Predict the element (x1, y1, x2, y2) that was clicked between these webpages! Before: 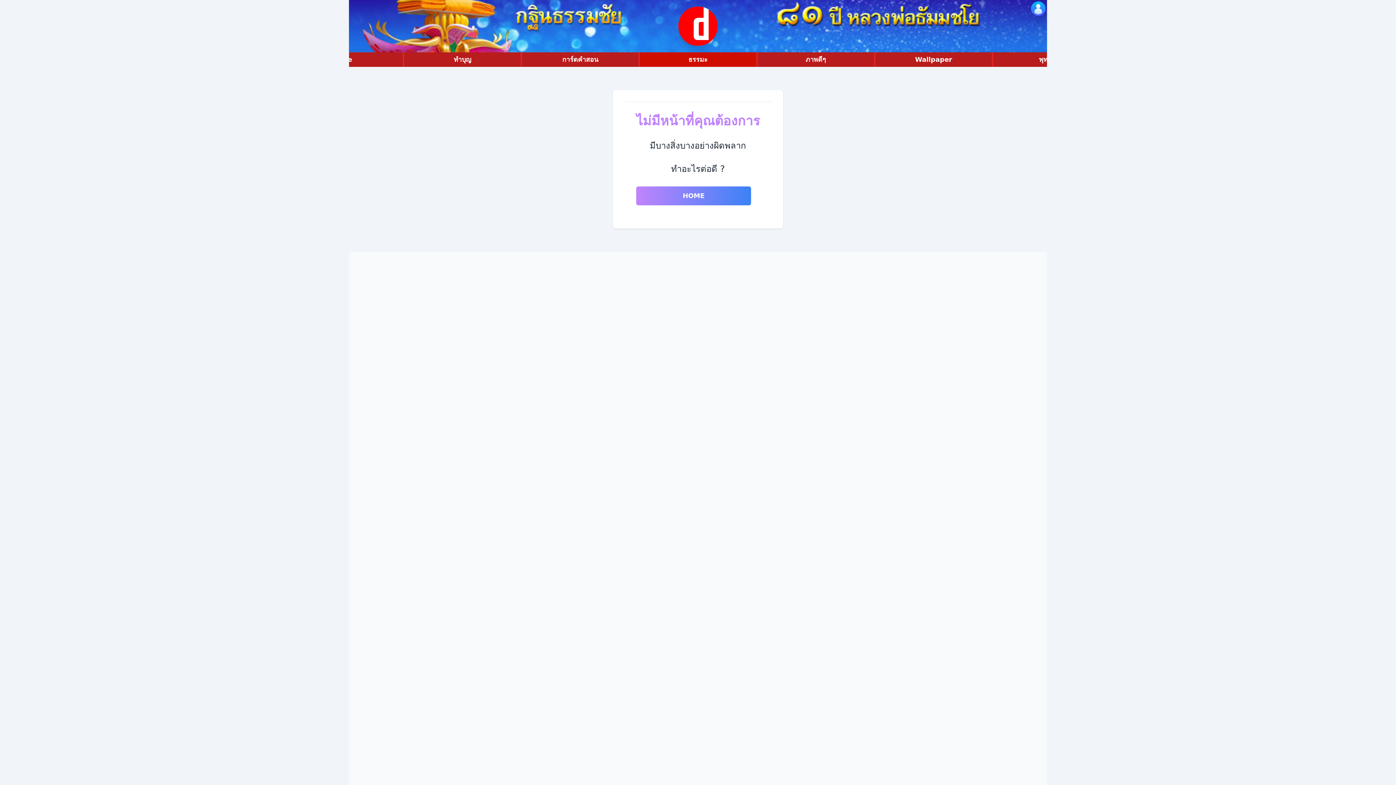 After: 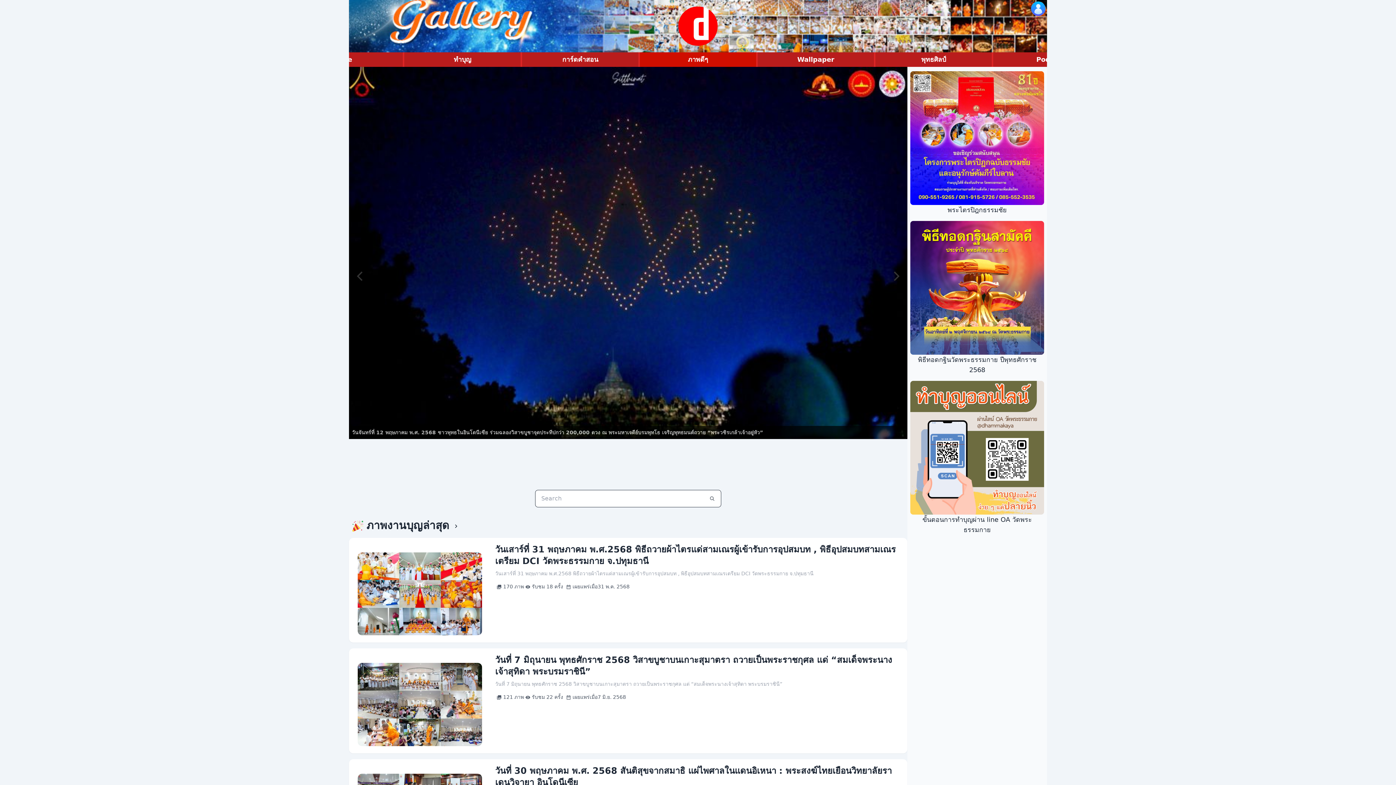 Action: bbox: (757, 52, 874, 66) label: ภาพดีๆ